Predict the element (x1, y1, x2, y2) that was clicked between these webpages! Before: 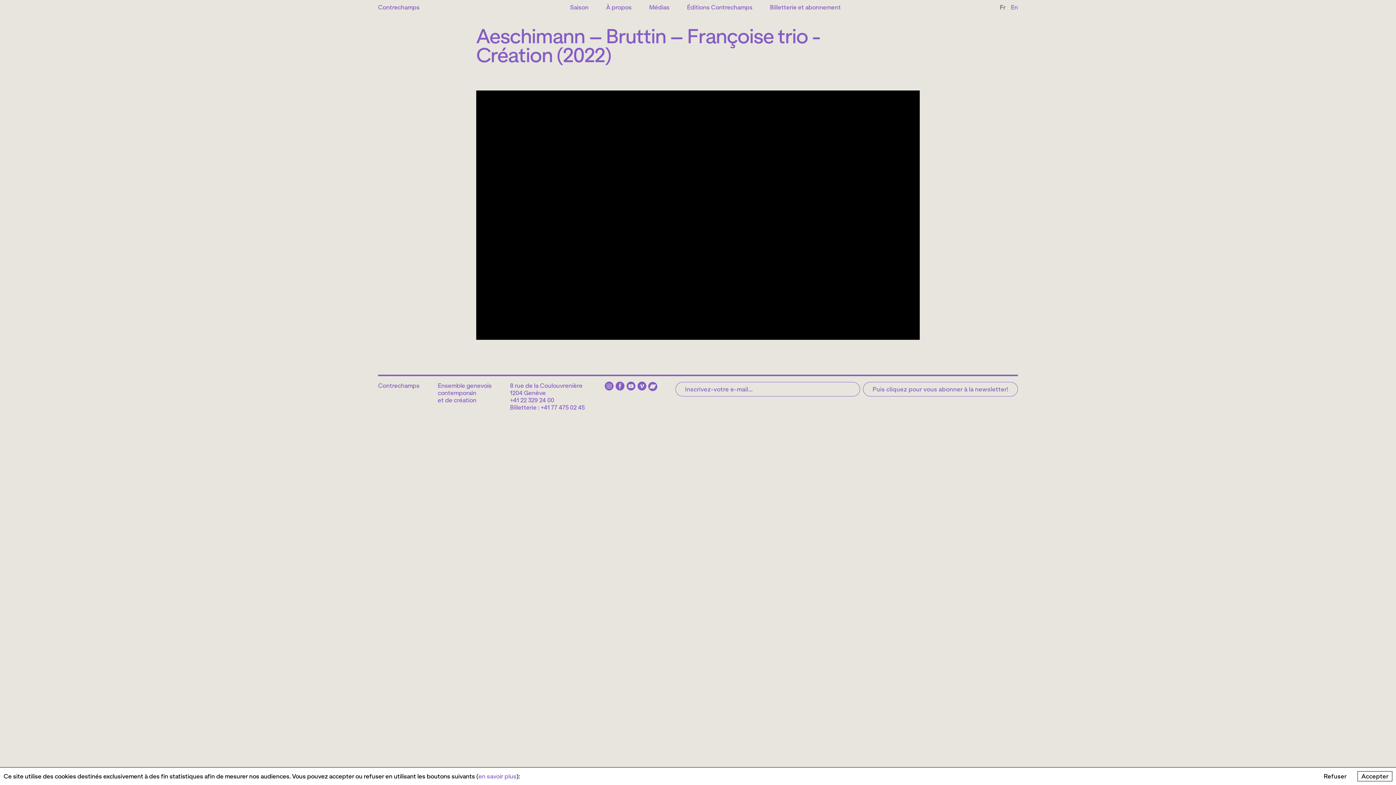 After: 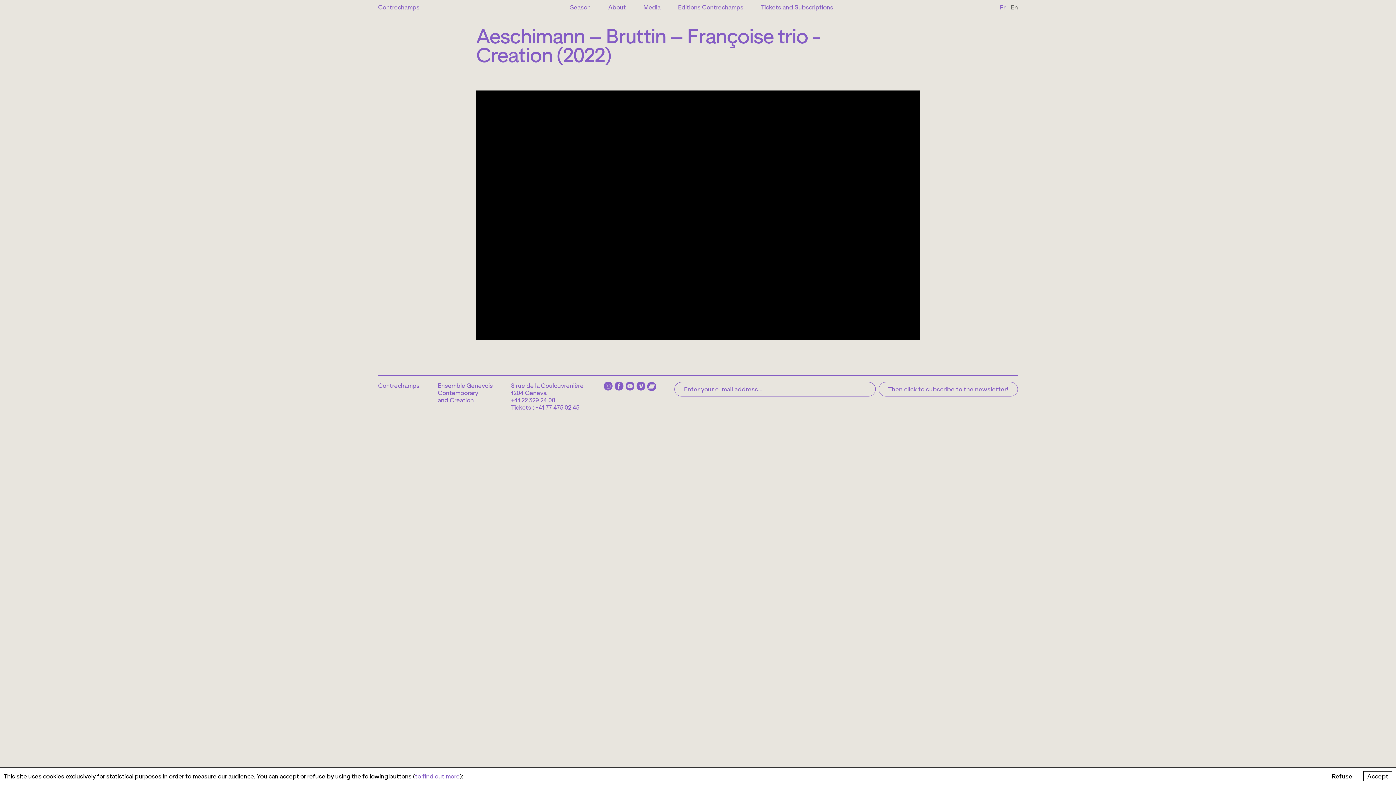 Action: bbox: (1011, 3, 1018, 10) label: En